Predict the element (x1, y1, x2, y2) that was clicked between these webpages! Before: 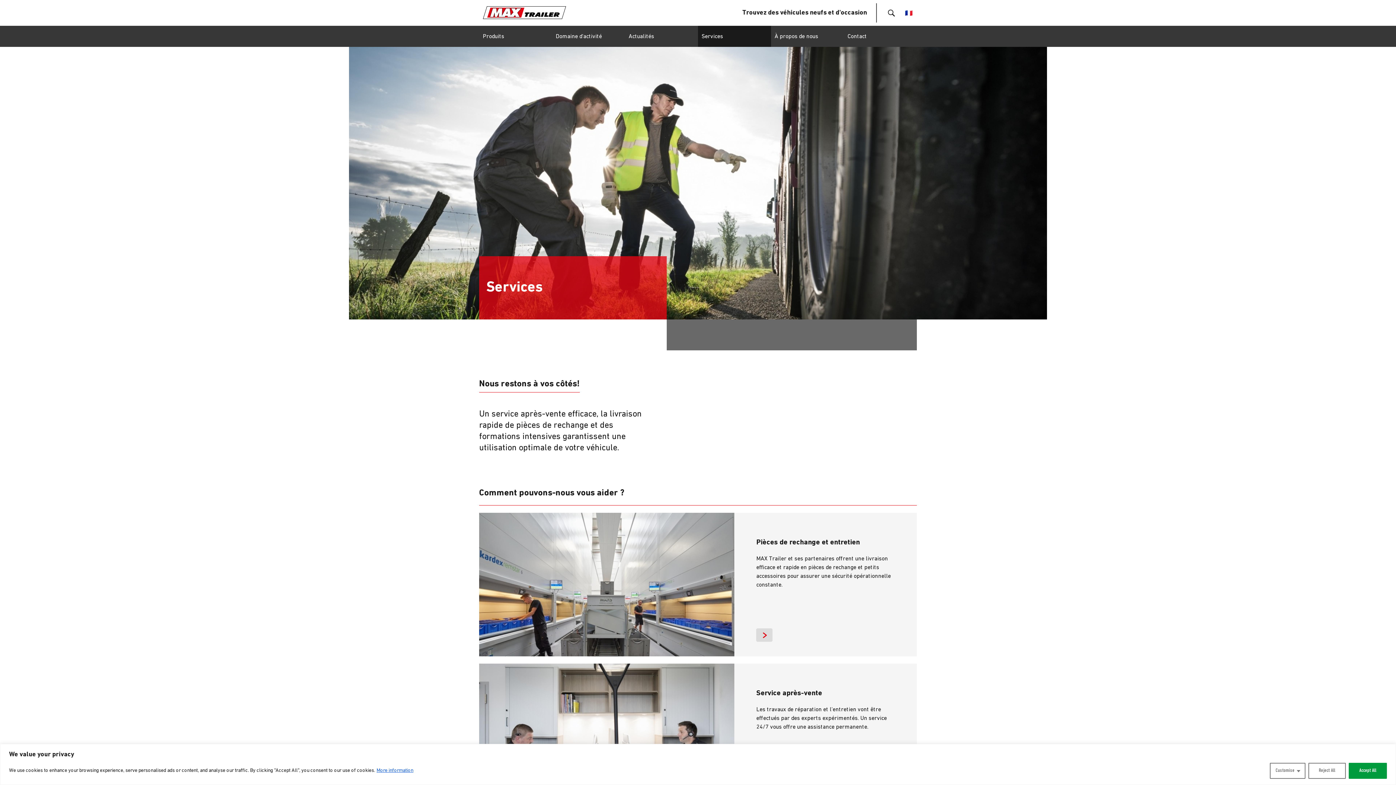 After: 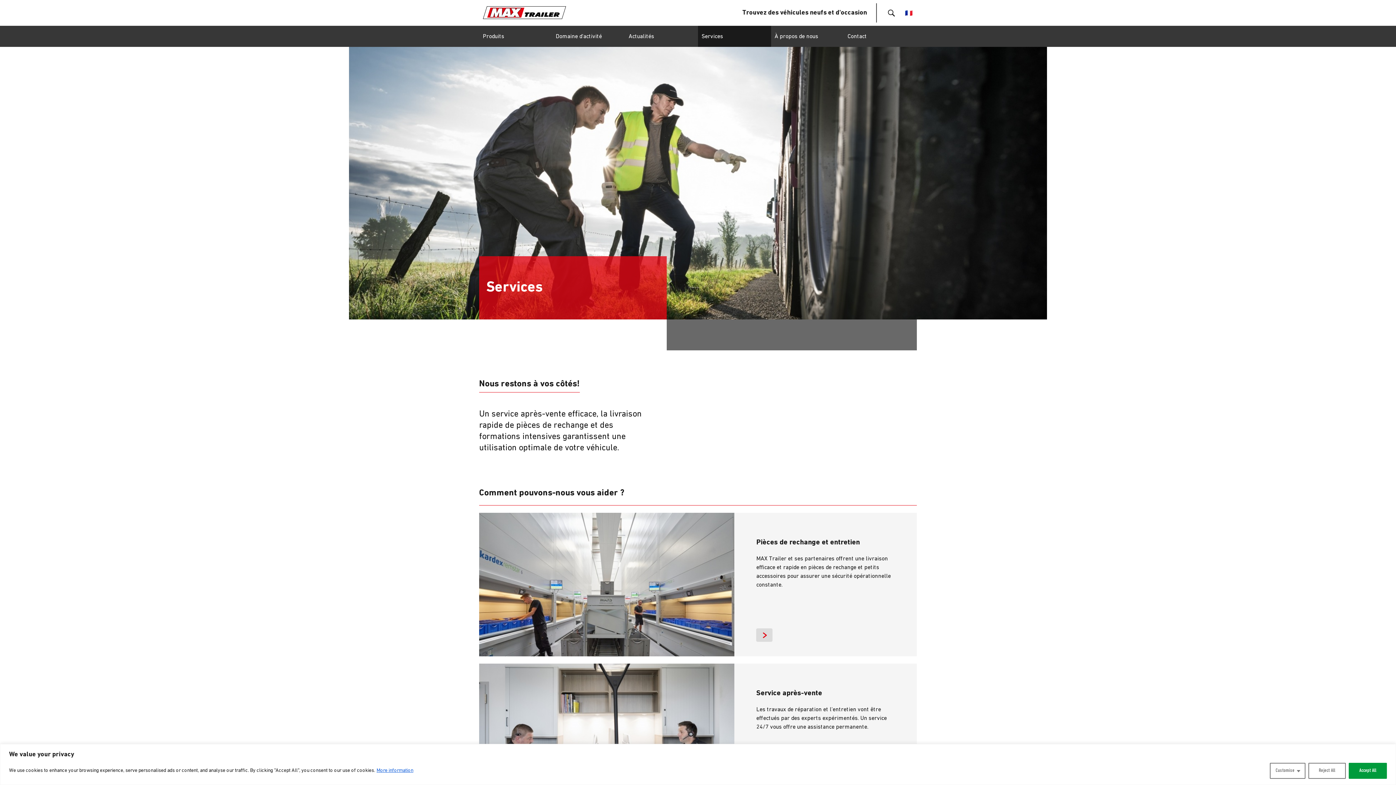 Action: label: Services bbox: (698, 25, 771, 46)